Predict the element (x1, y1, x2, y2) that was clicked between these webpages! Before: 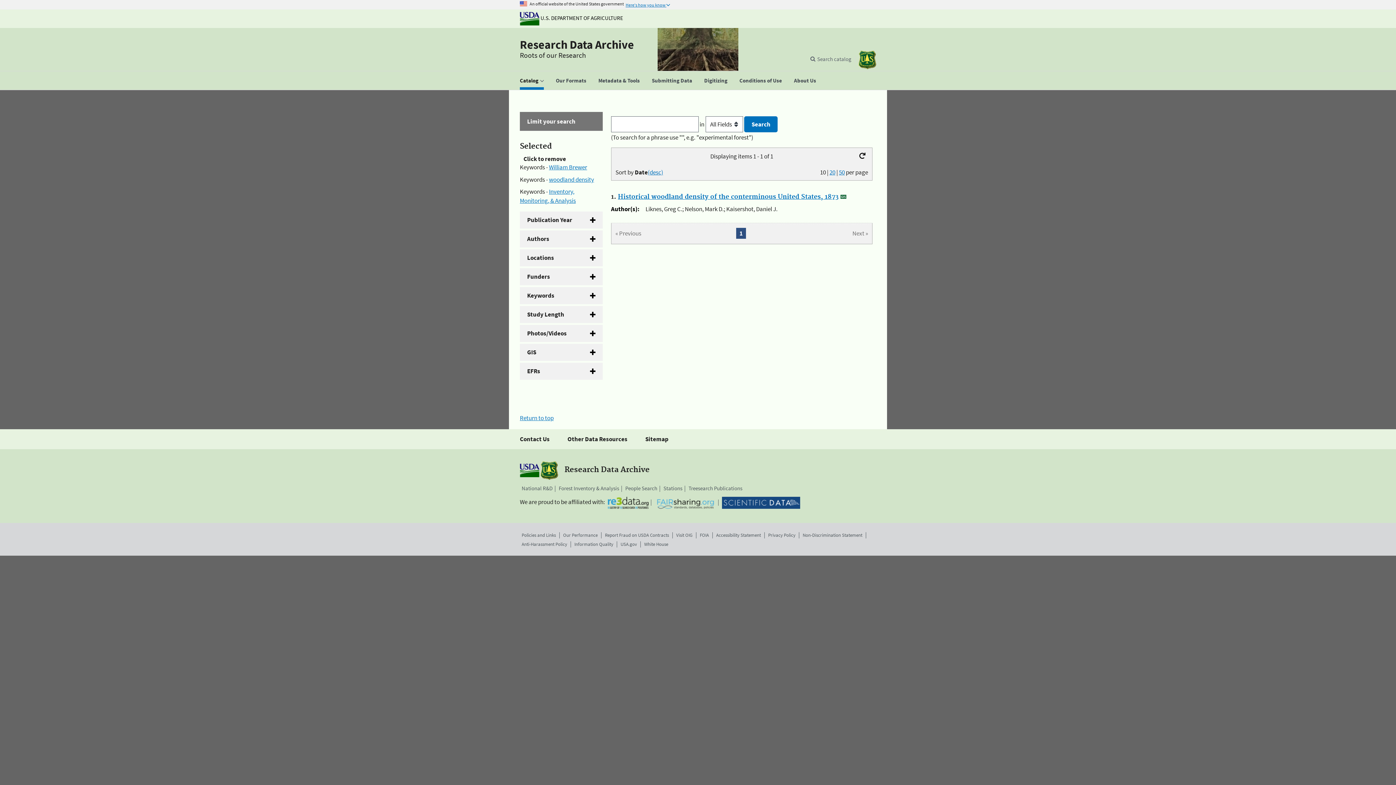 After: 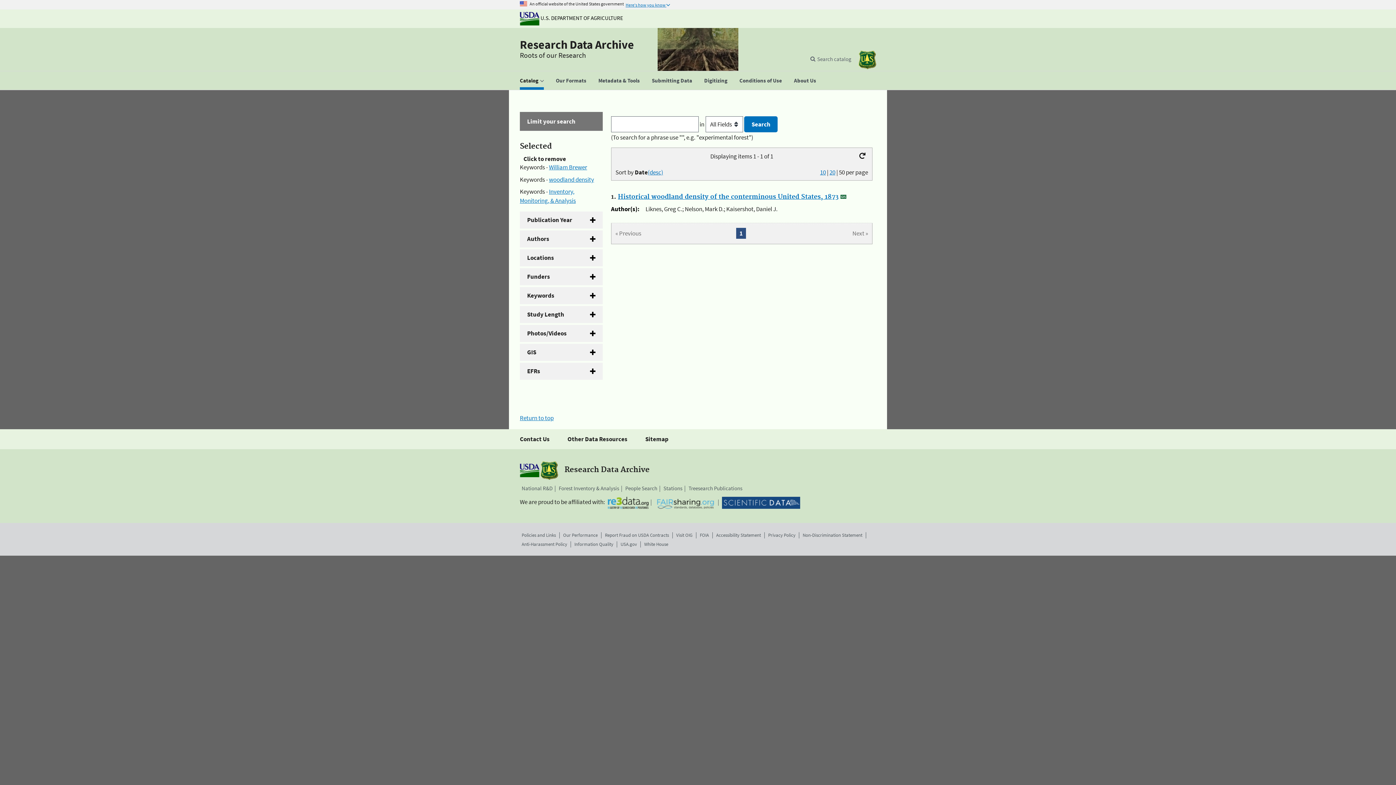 Action: bbox: (839, 168, 845, 176) label: 50